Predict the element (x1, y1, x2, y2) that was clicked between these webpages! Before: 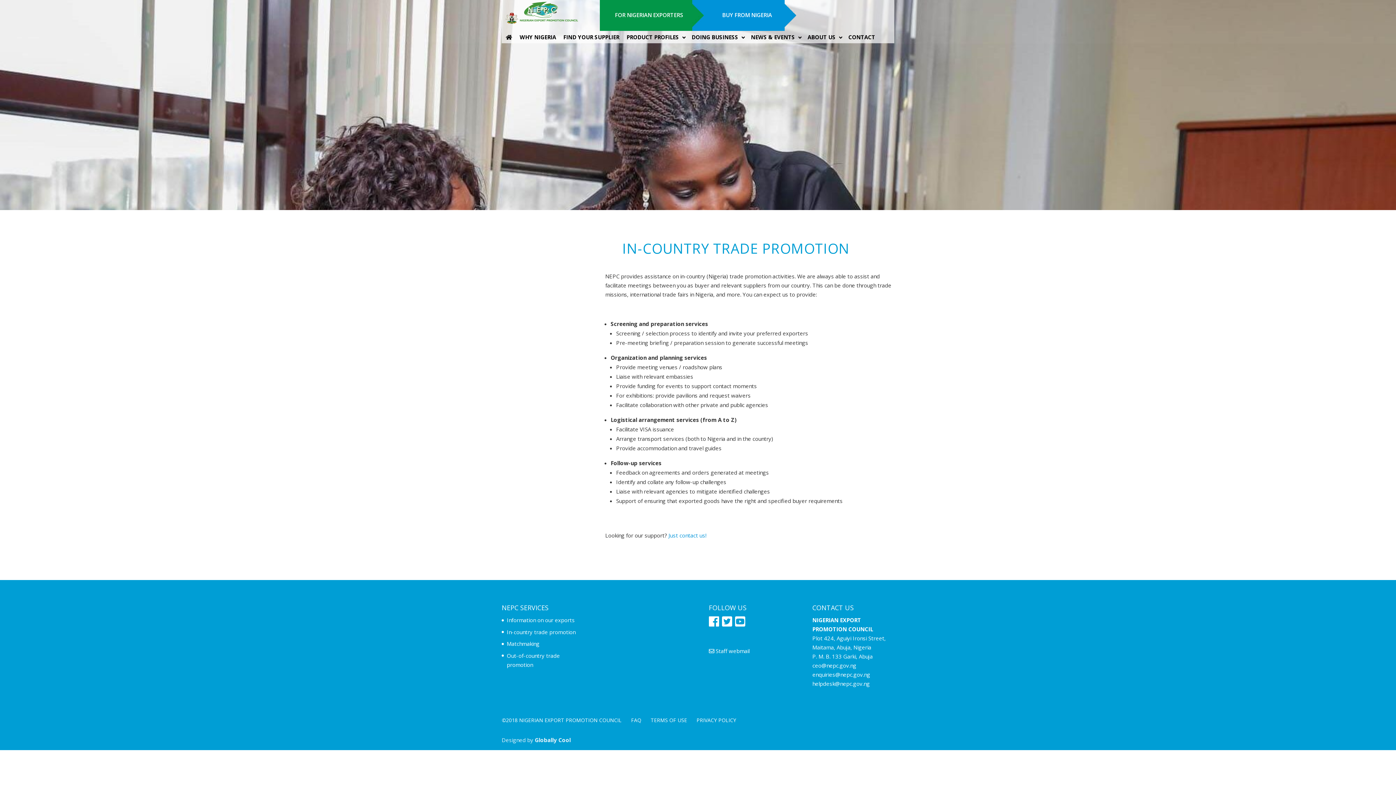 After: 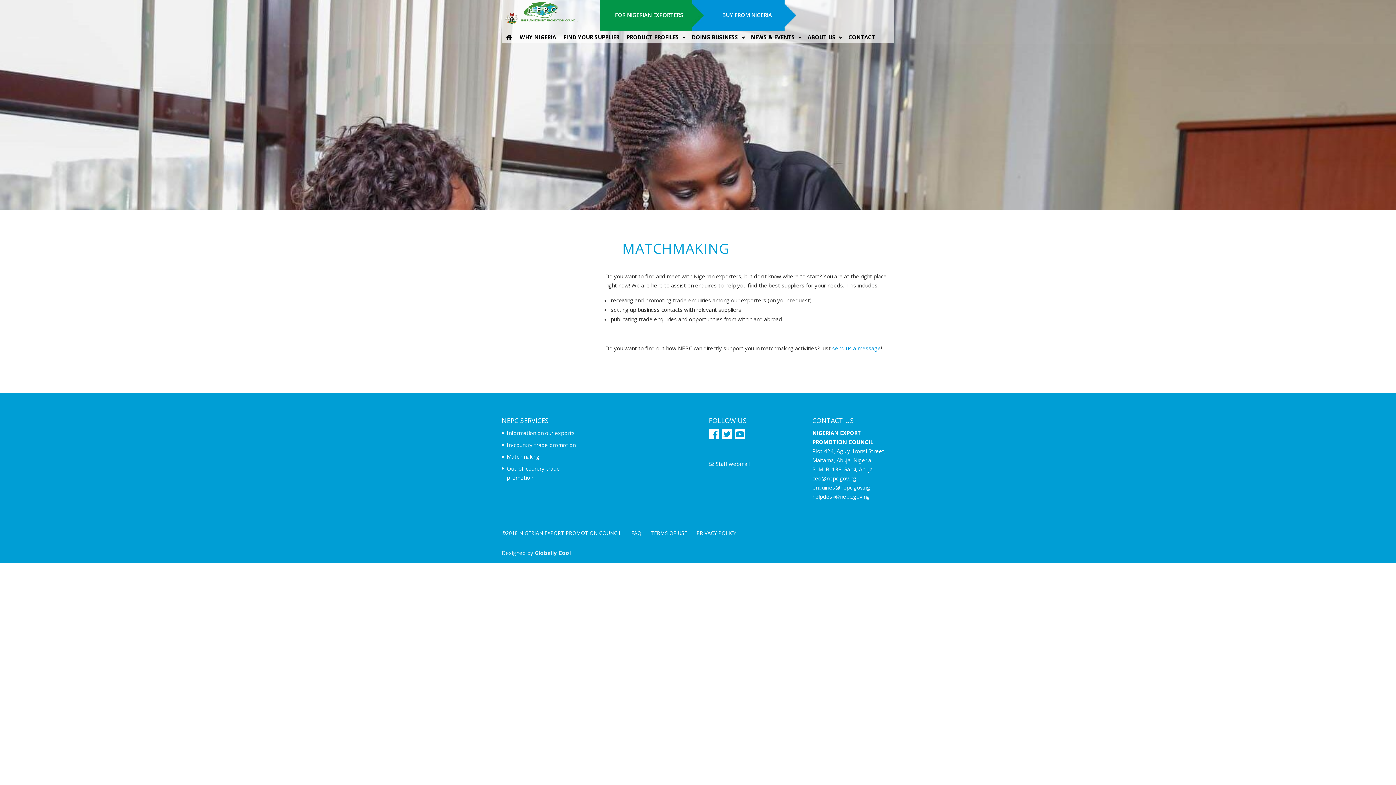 Action: label: Matchmaking bbox: (506, 640, 539, 647)